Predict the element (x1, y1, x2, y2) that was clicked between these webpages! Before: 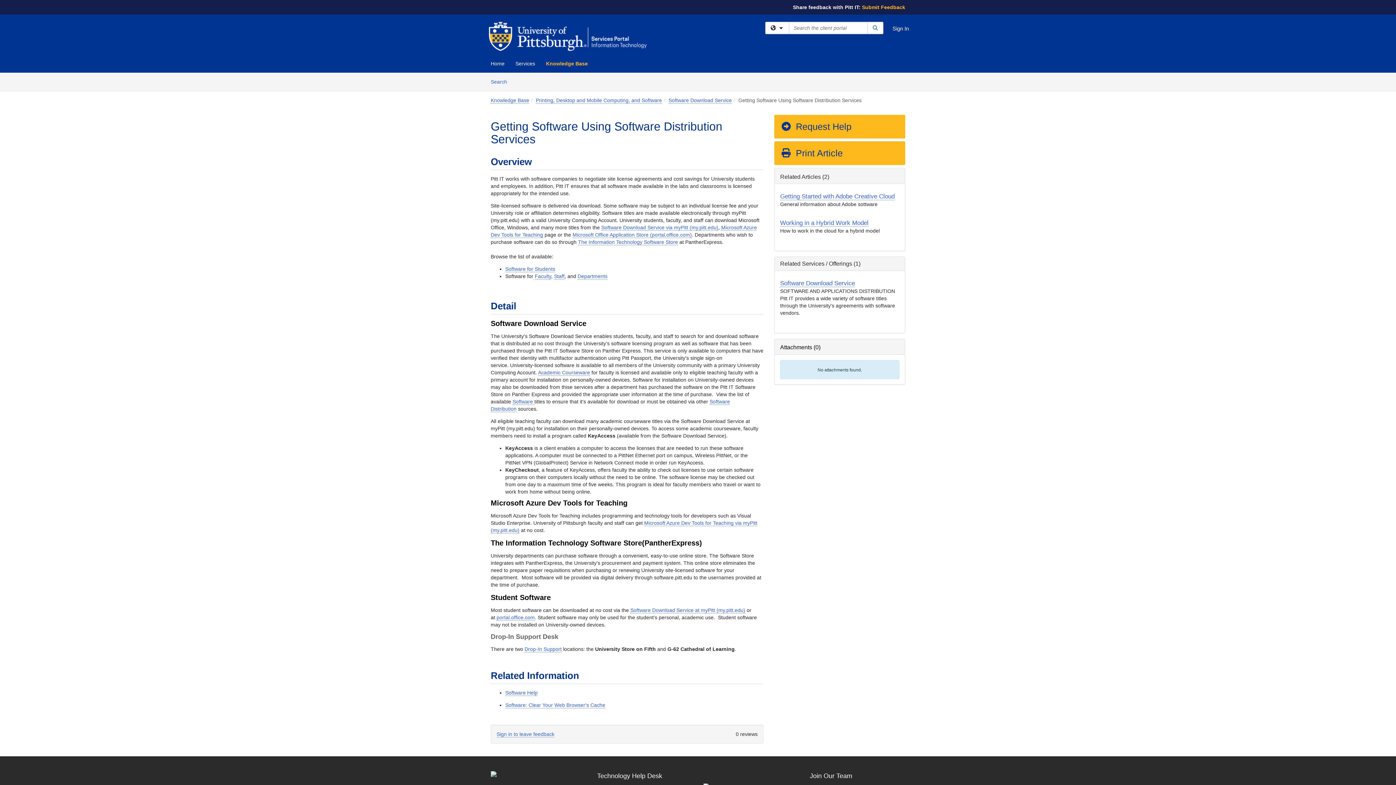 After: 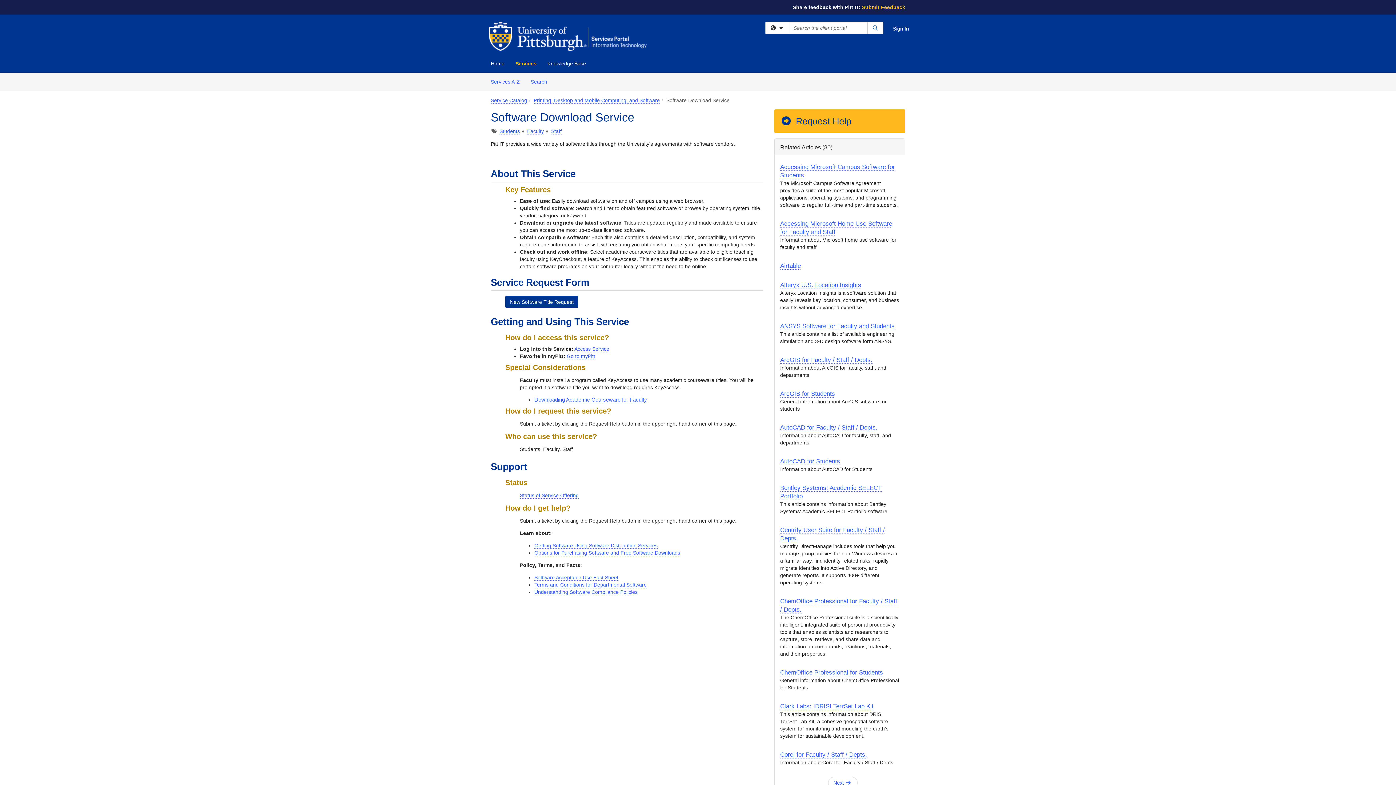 Action: label: Software Download Service bbox: (780, 280, 855, 287)